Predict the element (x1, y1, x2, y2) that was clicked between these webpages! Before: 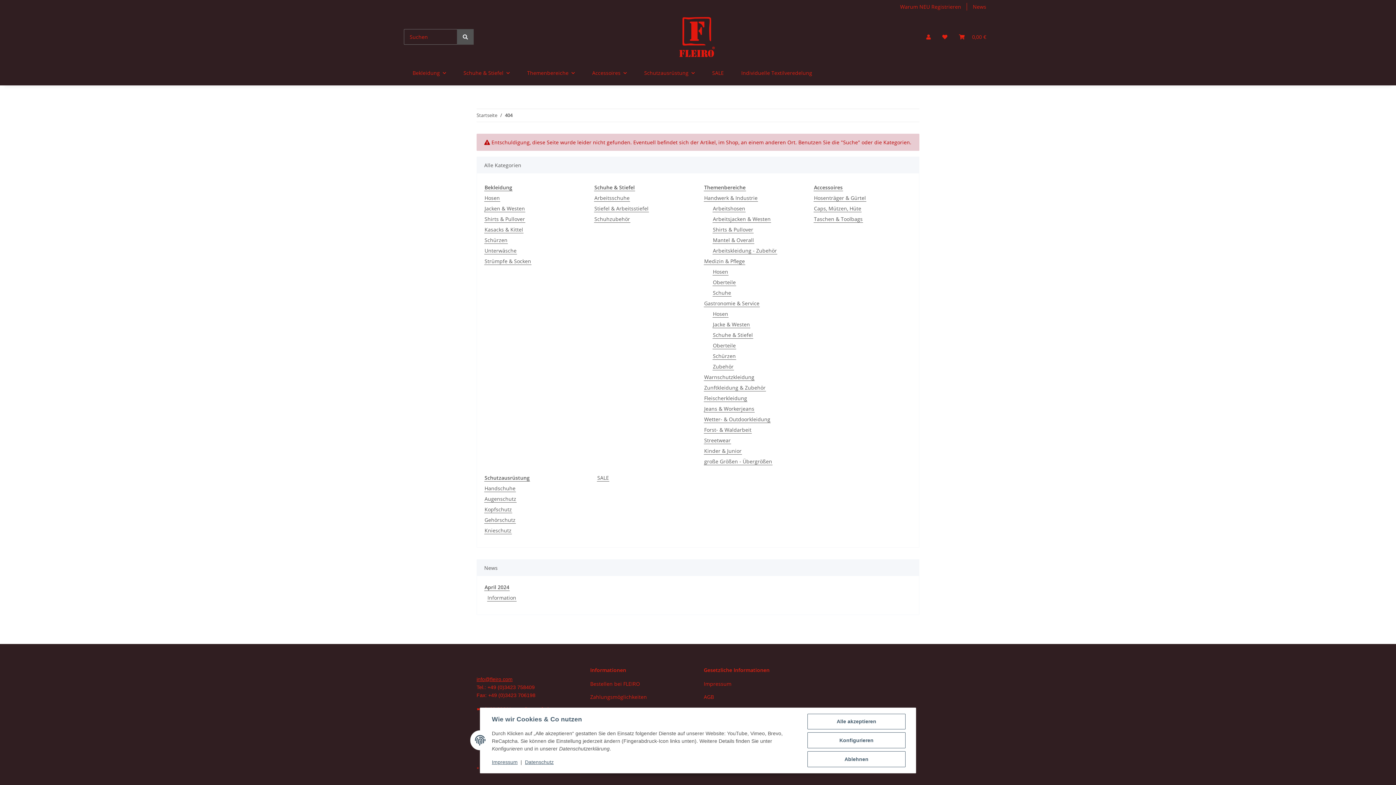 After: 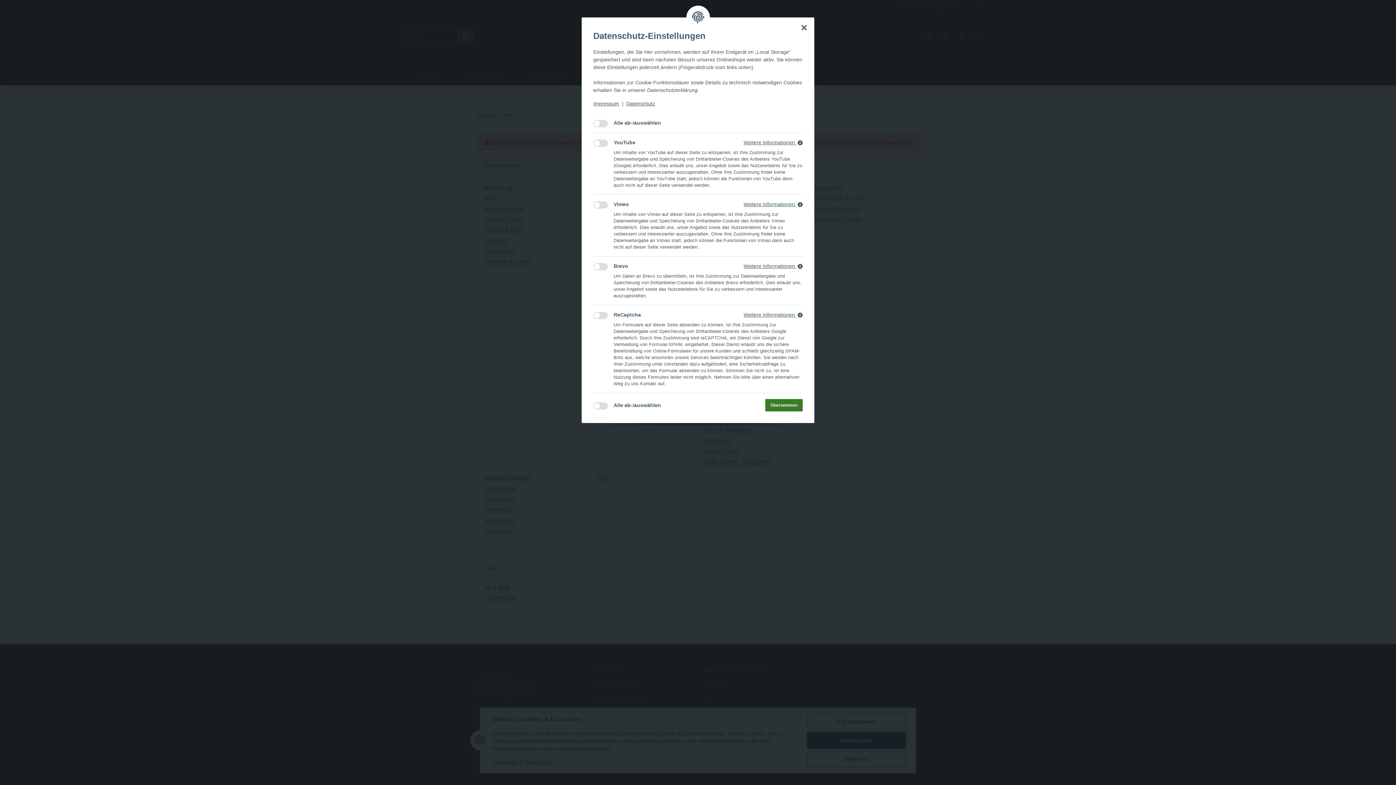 Action: bbox: (807, 732, 905, 748) label: Konfigurieren